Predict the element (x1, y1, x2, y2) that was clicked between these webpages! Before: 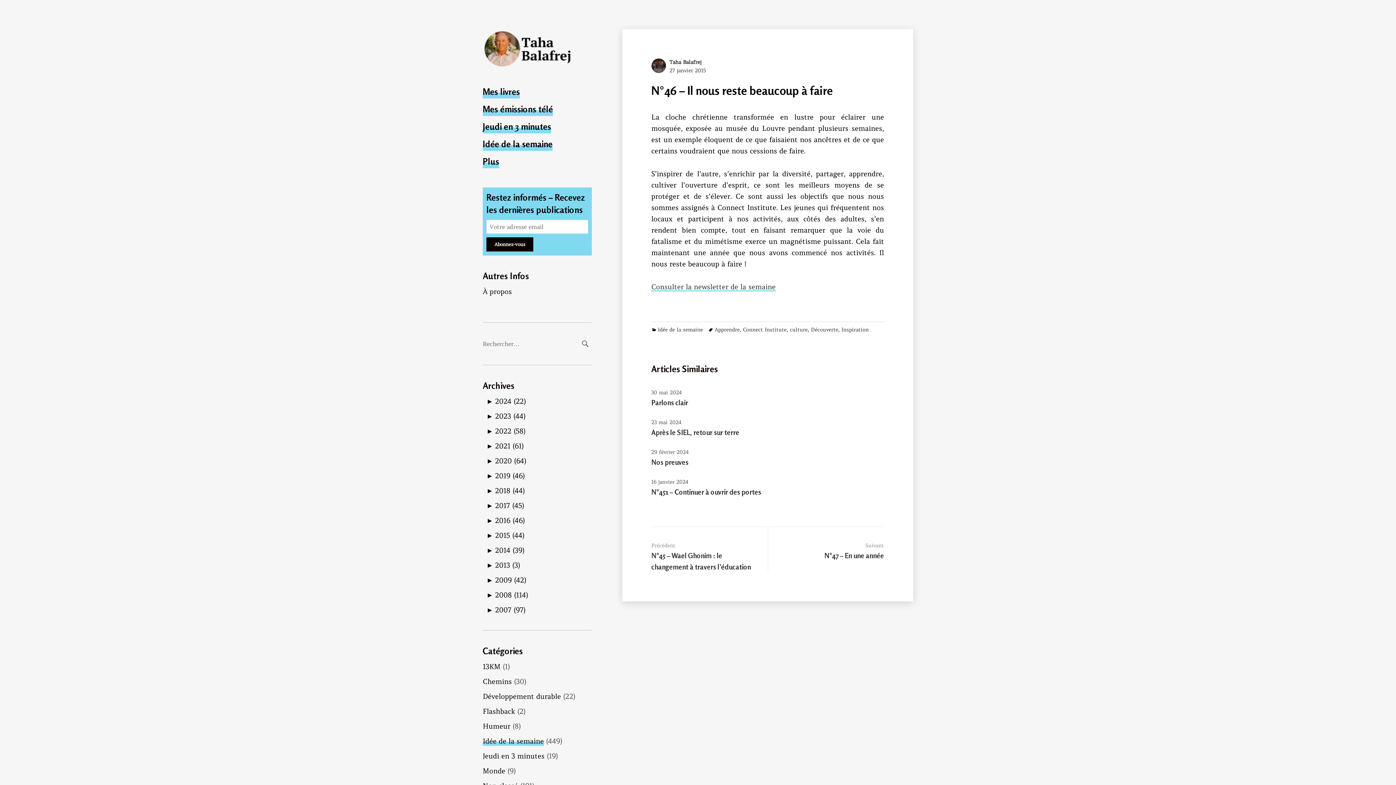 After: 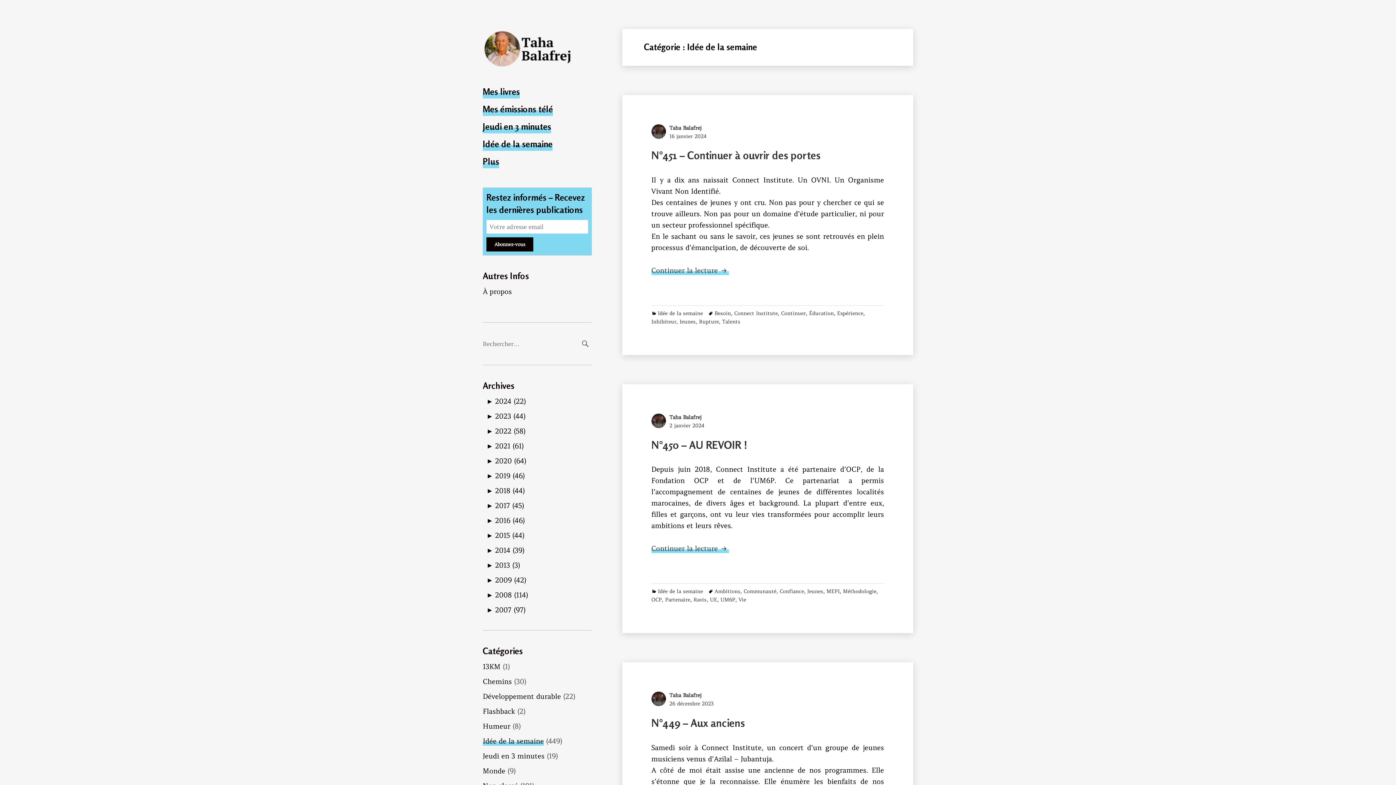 Action: bbox: (482, 138, 552, 151) label: Idée de la semaine